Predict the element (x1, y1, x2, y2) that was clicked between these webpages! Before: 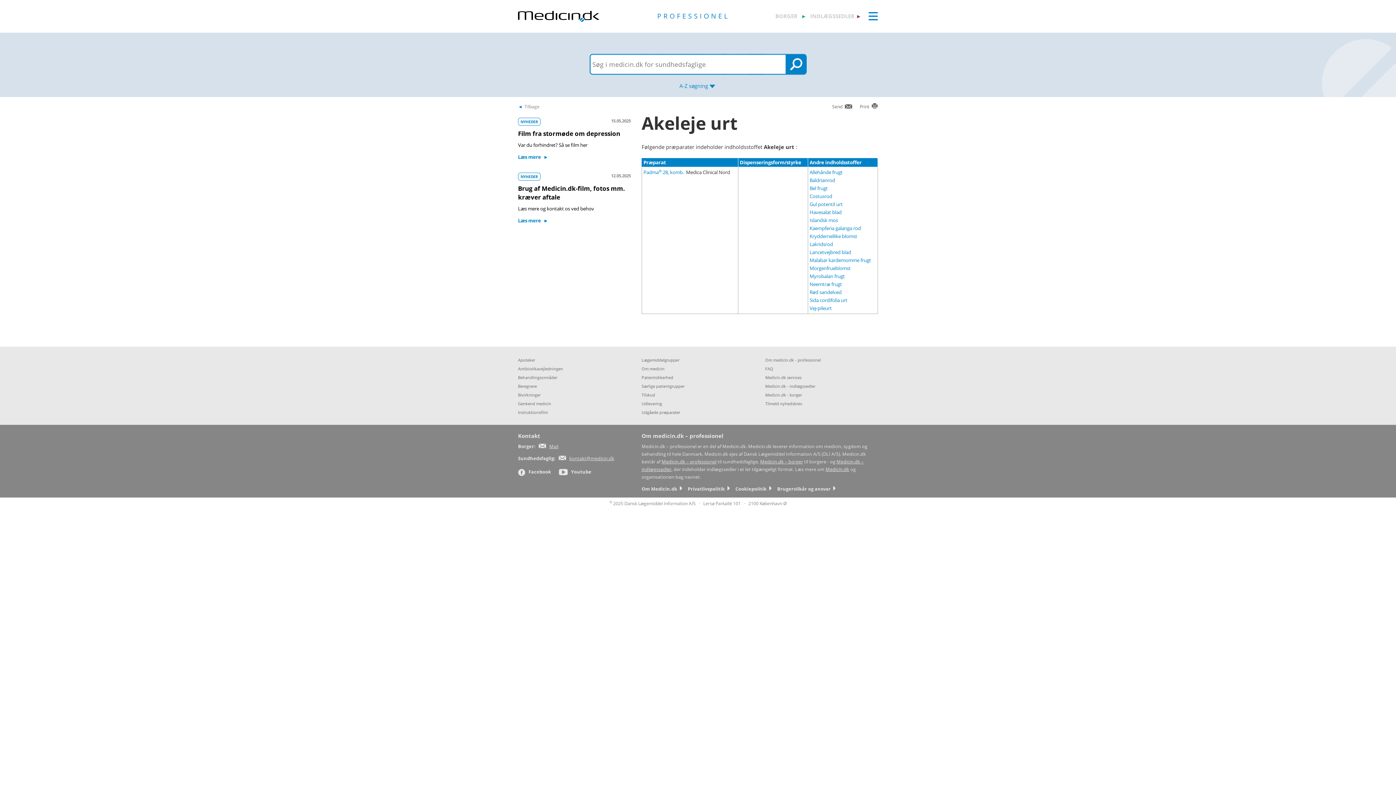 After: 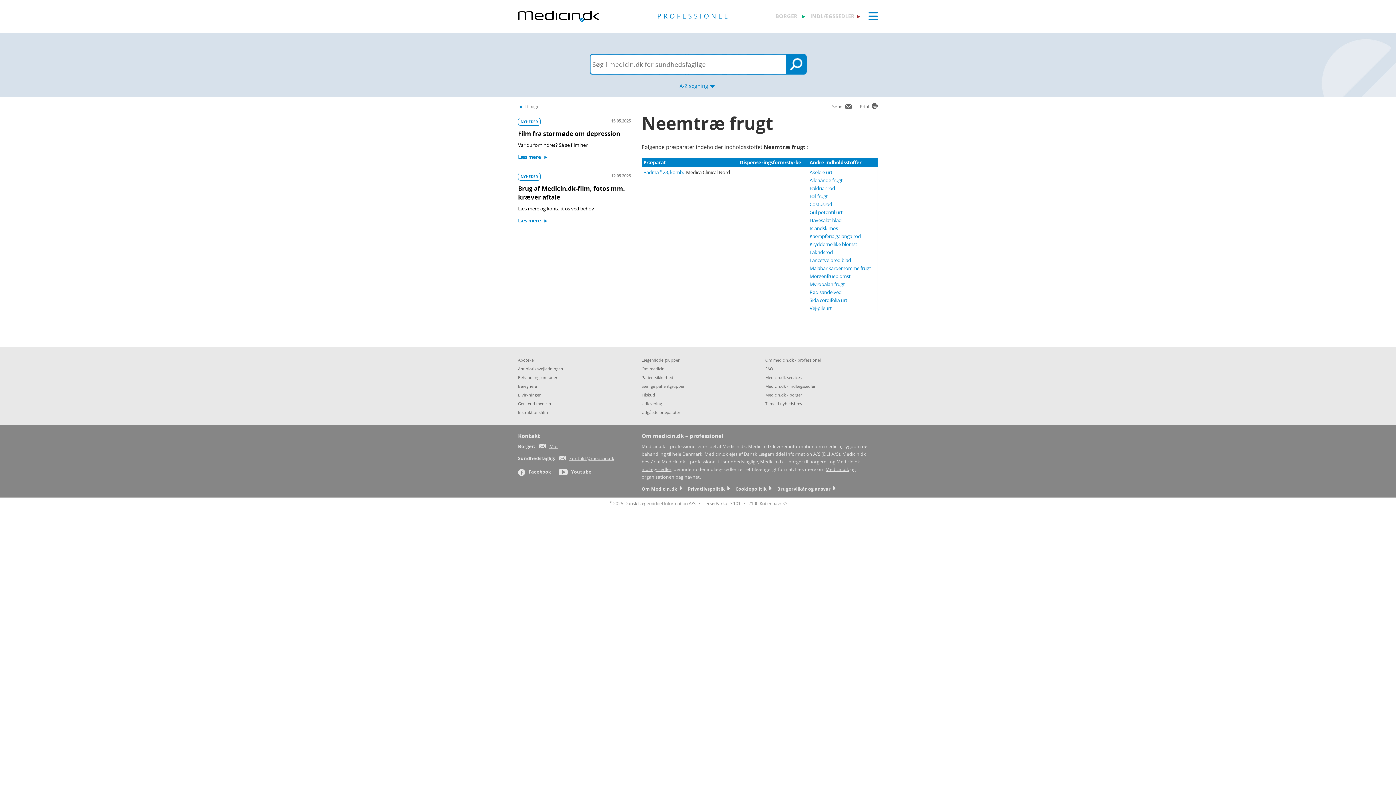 Action: bbox: (809, 281, 842, 287) label: Neemtræ frugt